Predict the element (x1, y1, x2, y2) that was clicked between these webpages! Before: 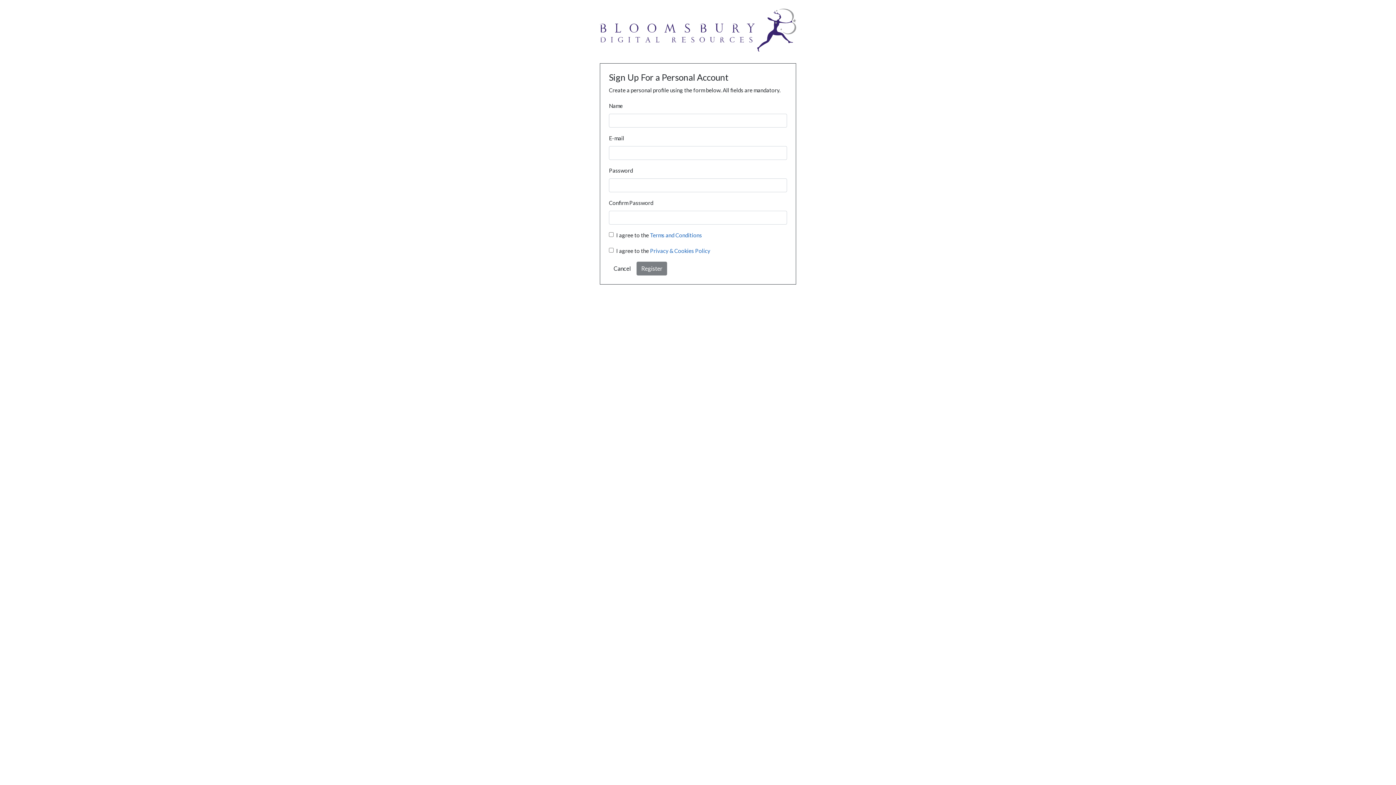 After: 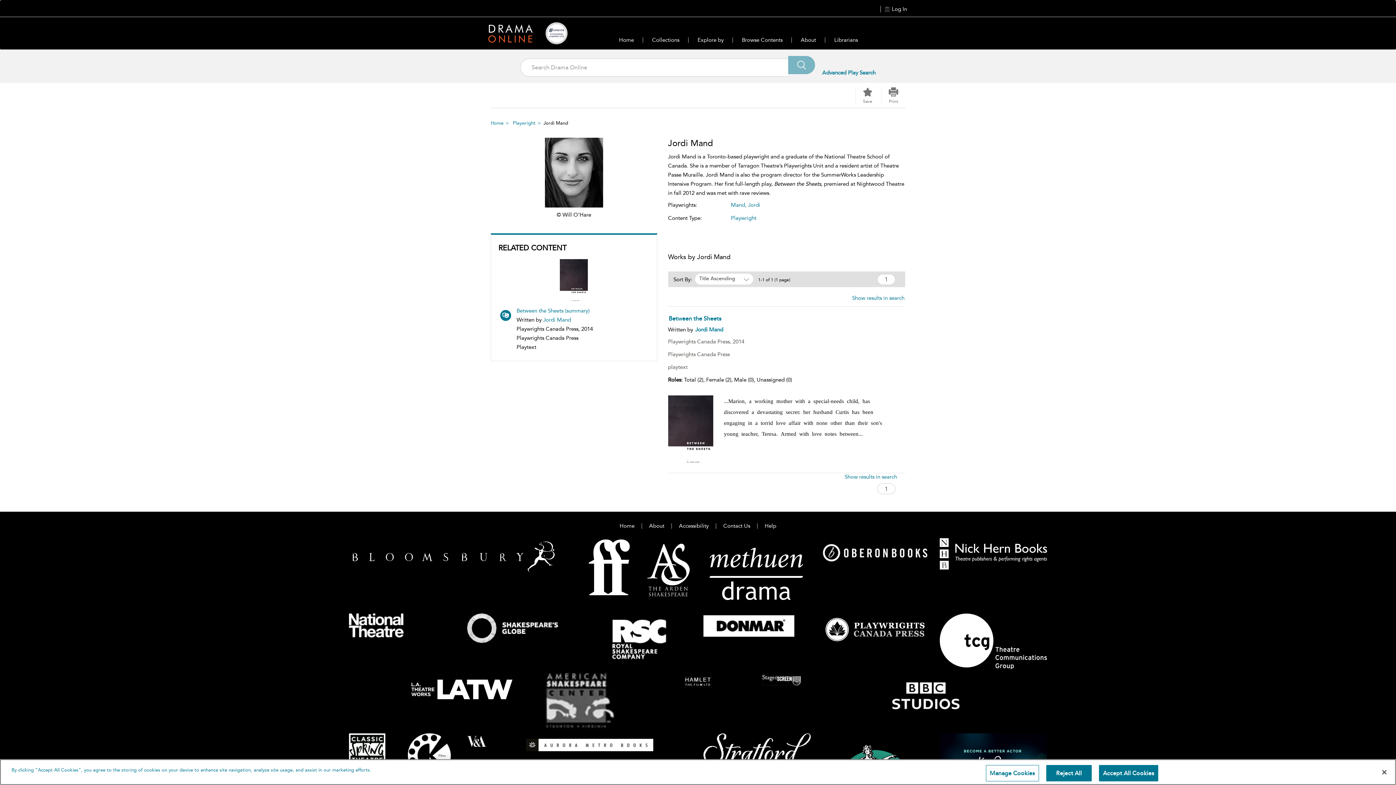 Action: label: Cancel bbox: (609, 261, 635, 275)